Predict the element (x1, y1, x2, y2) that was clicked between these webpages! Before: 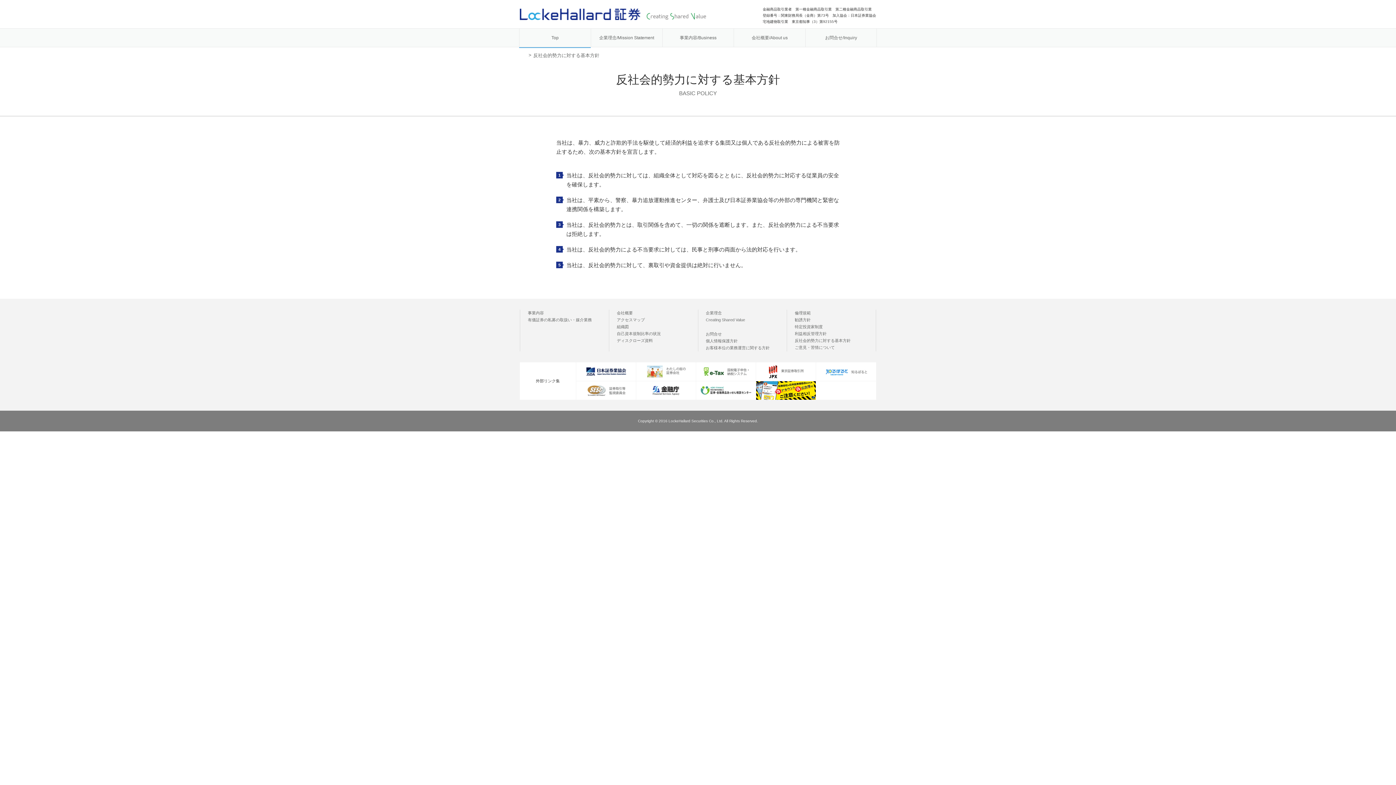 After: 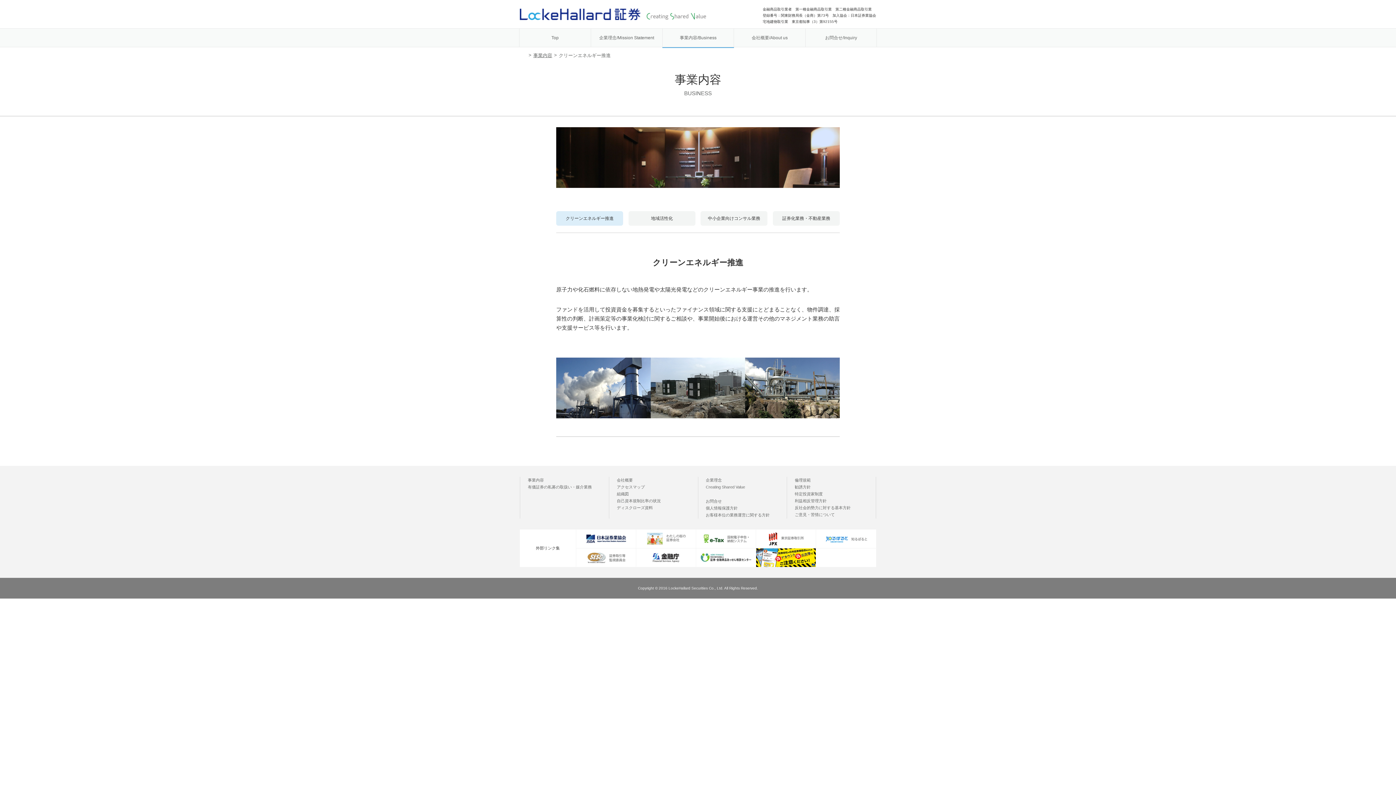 Action: bbox: (528, 309, 609, 316) label: 事業内容